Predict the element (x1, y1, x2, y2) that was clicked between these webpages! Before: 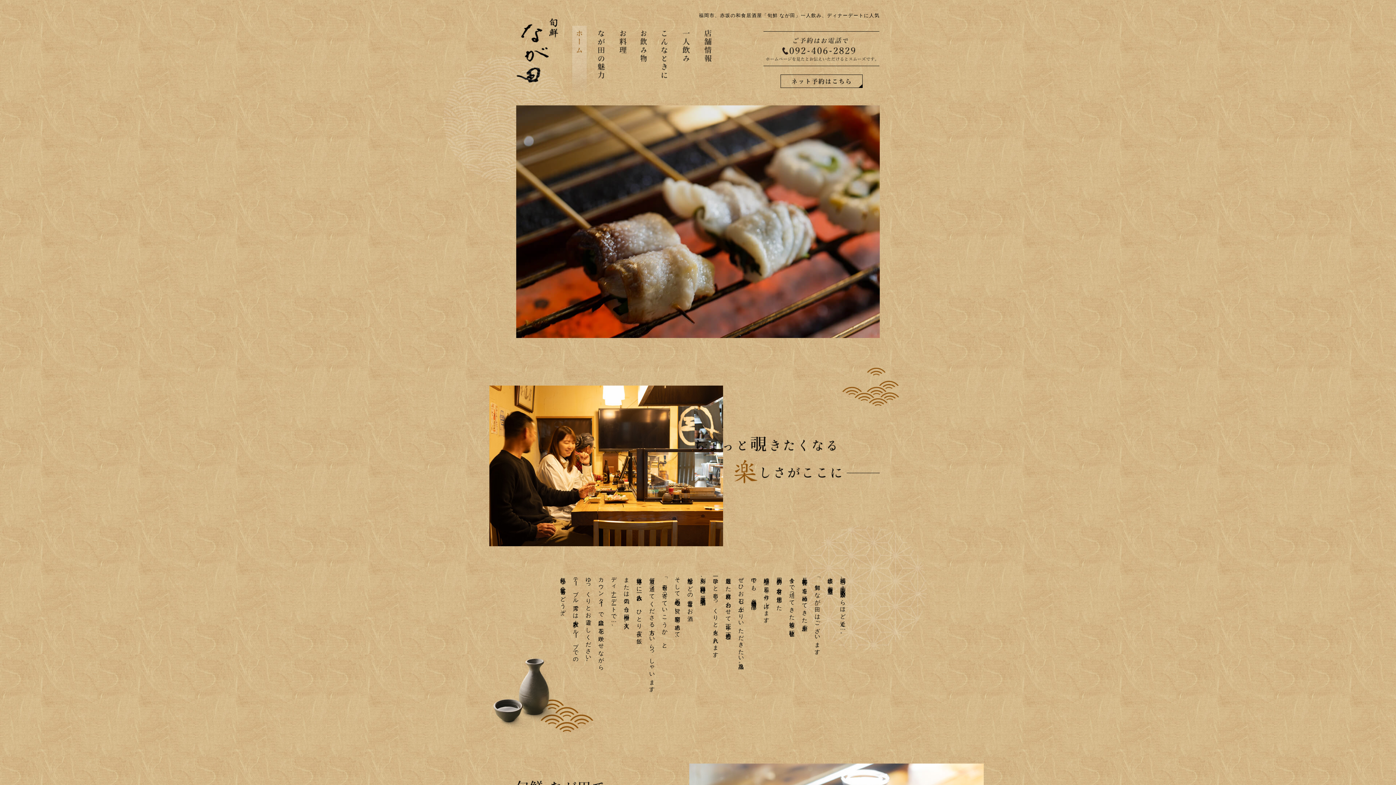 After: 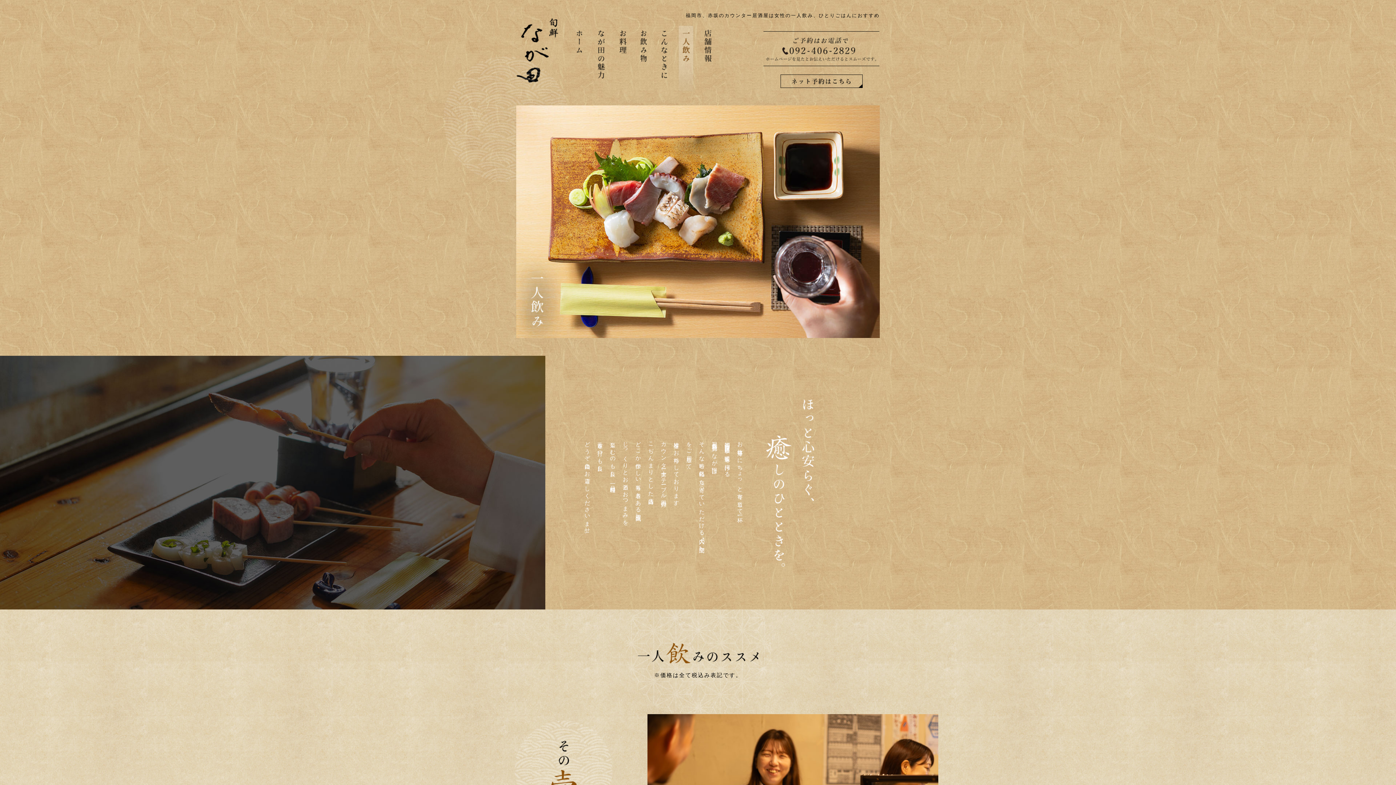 Action: bbox: (674, 0, 696, 91)